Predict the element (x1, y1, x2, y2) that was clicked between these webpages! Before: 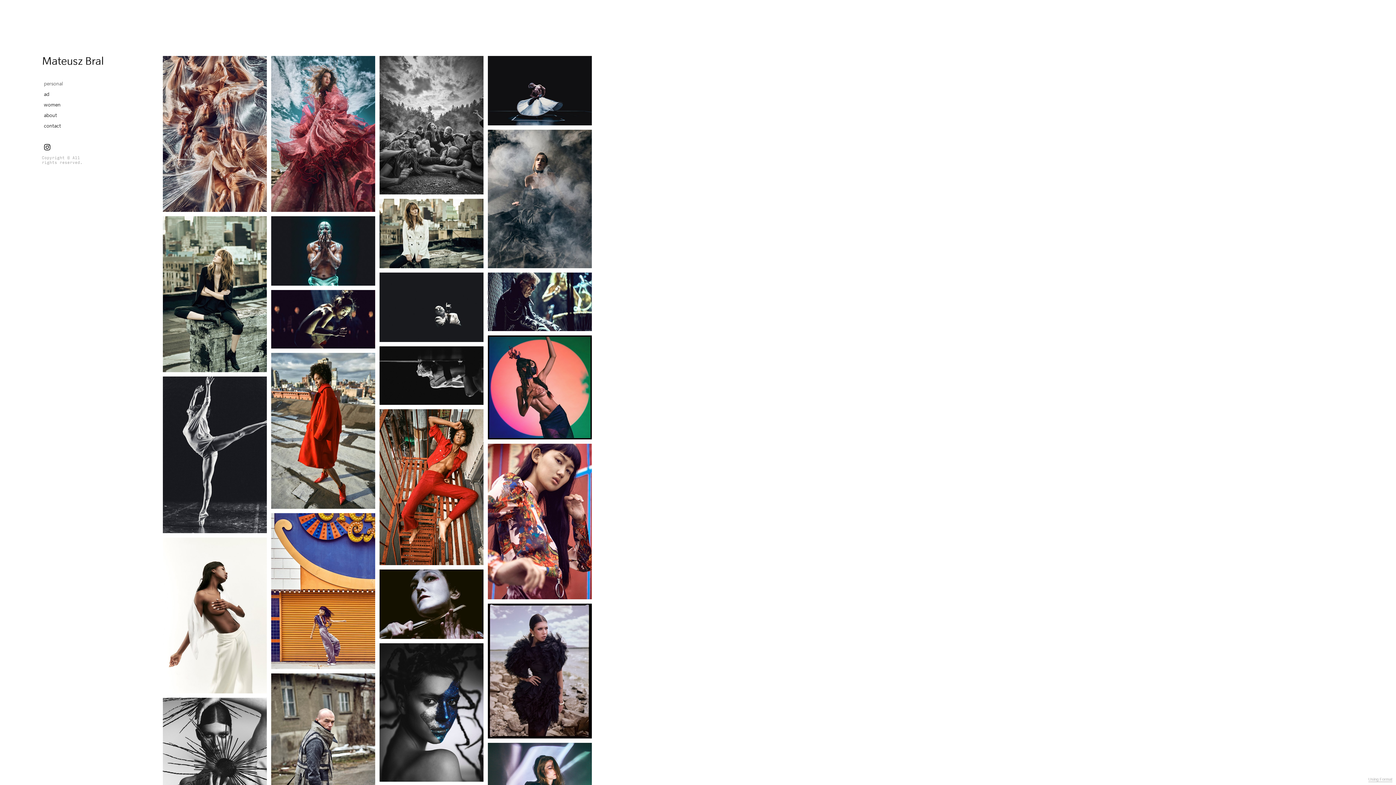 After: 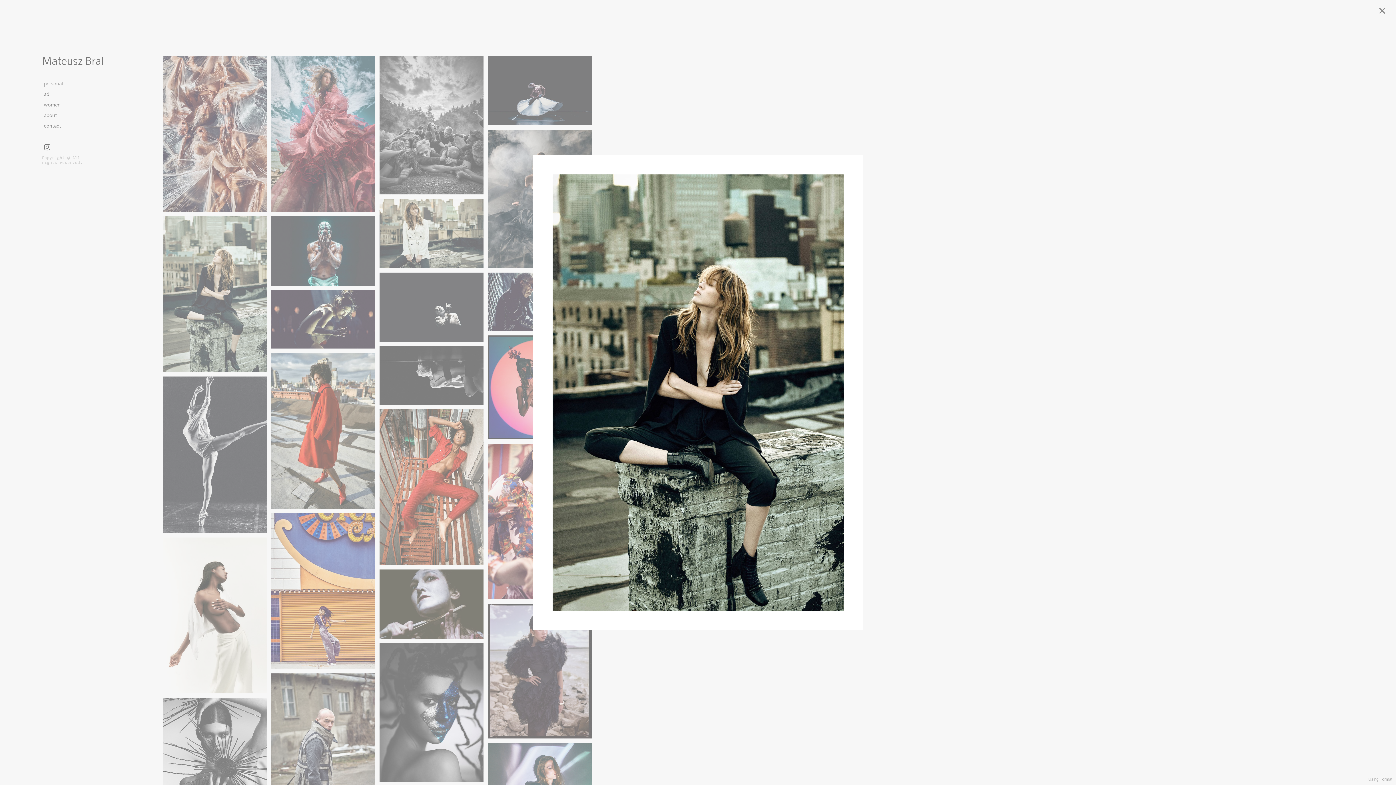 Action: bbox: (162, 216, 266, 372)